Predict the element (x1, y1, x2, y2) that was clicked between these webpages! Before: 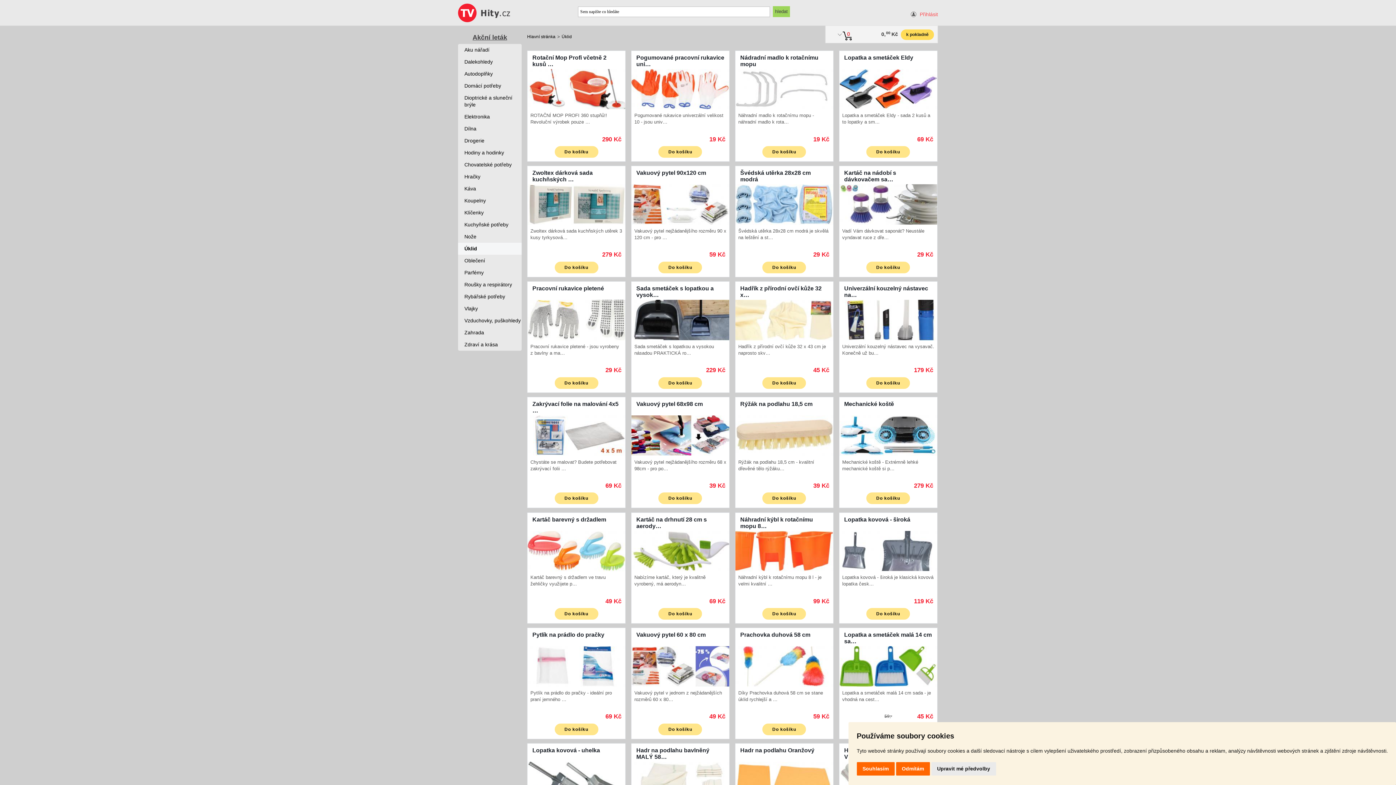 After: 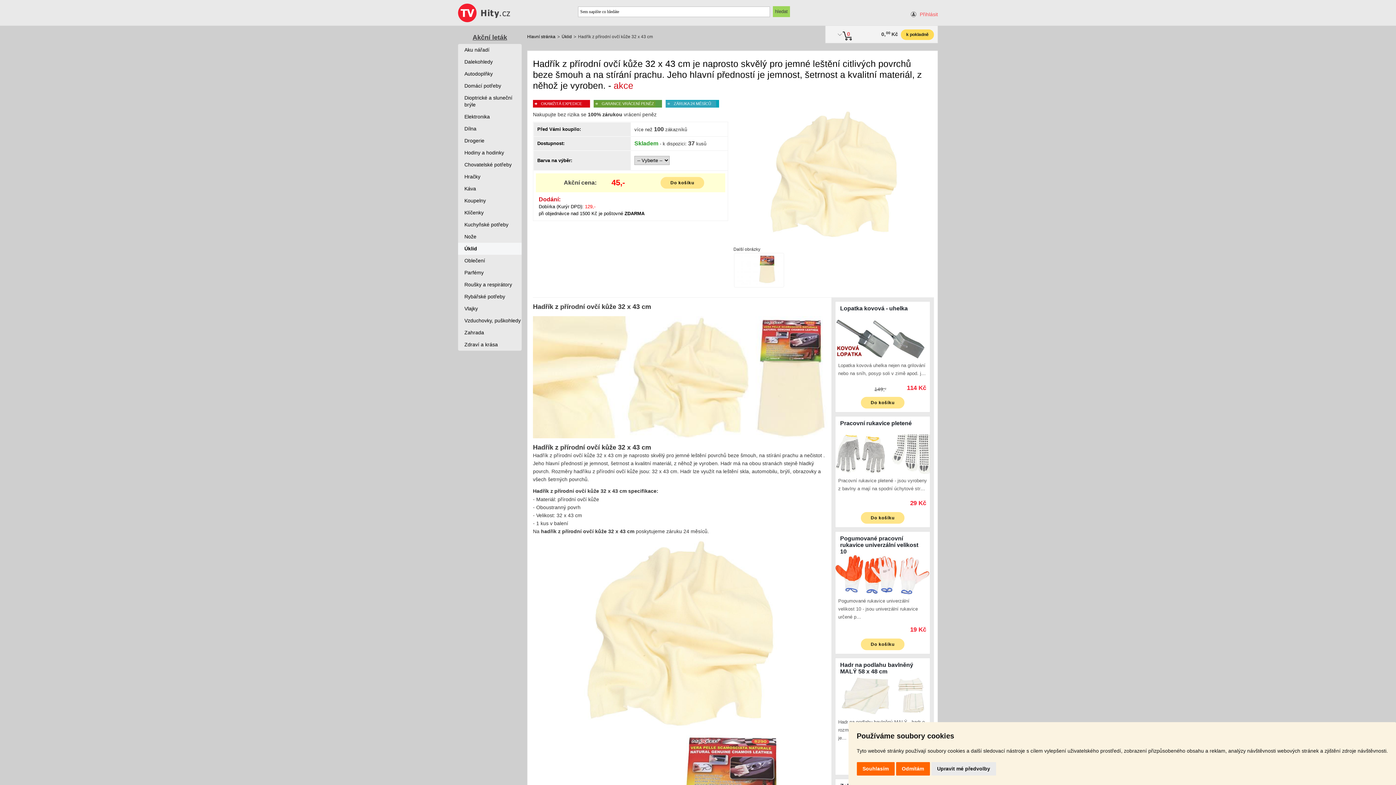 Action: bbox: (735, 317, 833, 322)